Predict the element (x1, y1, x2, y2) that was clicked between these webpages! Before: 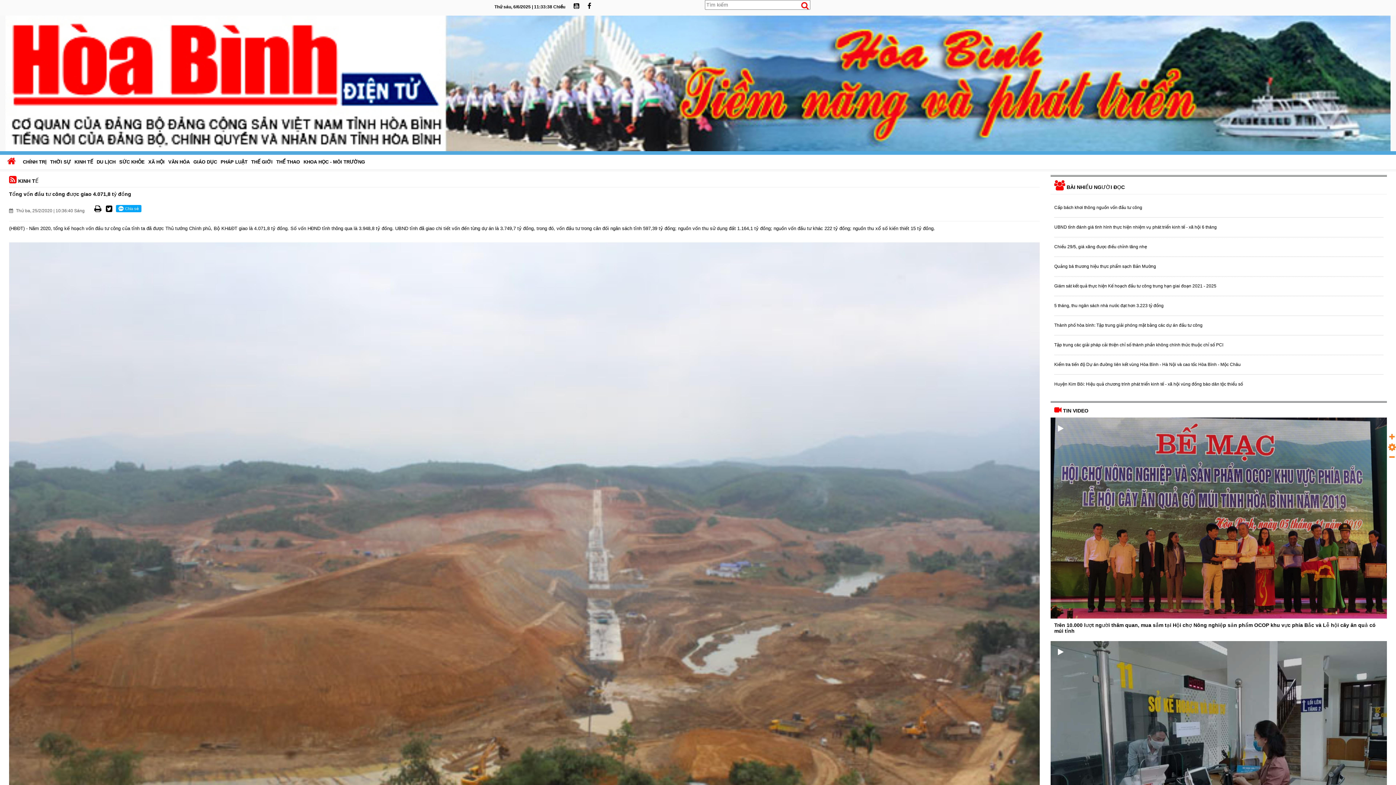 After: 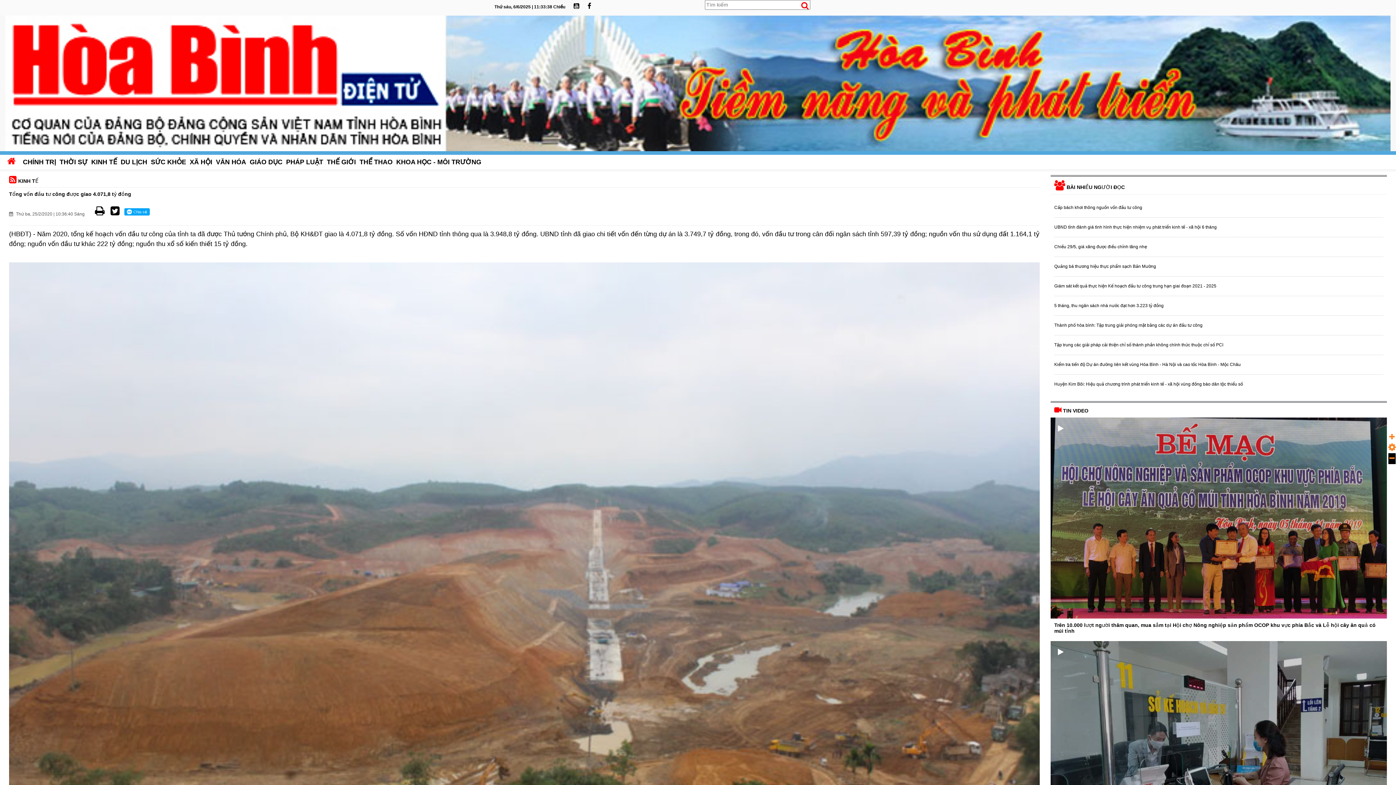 Action: bbox: (1388, 452, 1396, 463)